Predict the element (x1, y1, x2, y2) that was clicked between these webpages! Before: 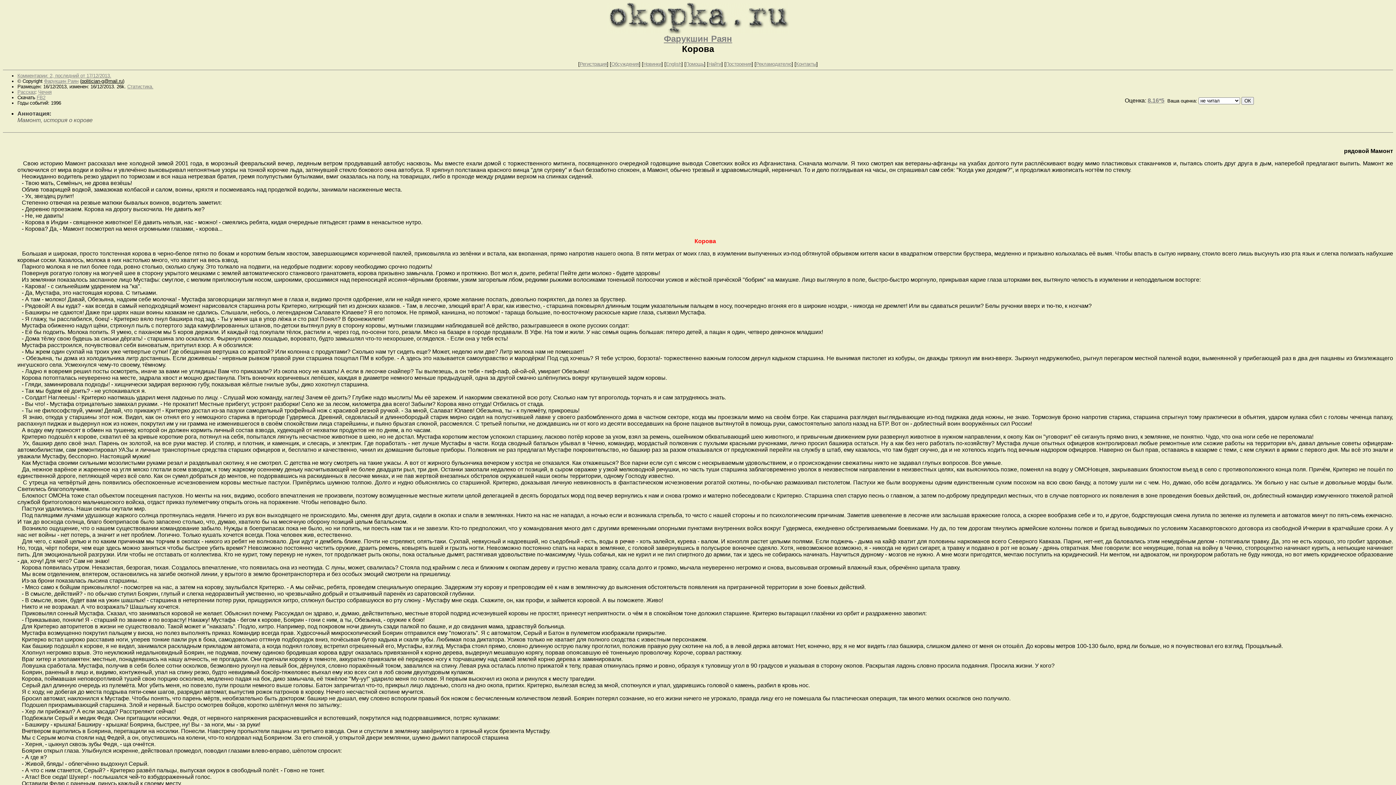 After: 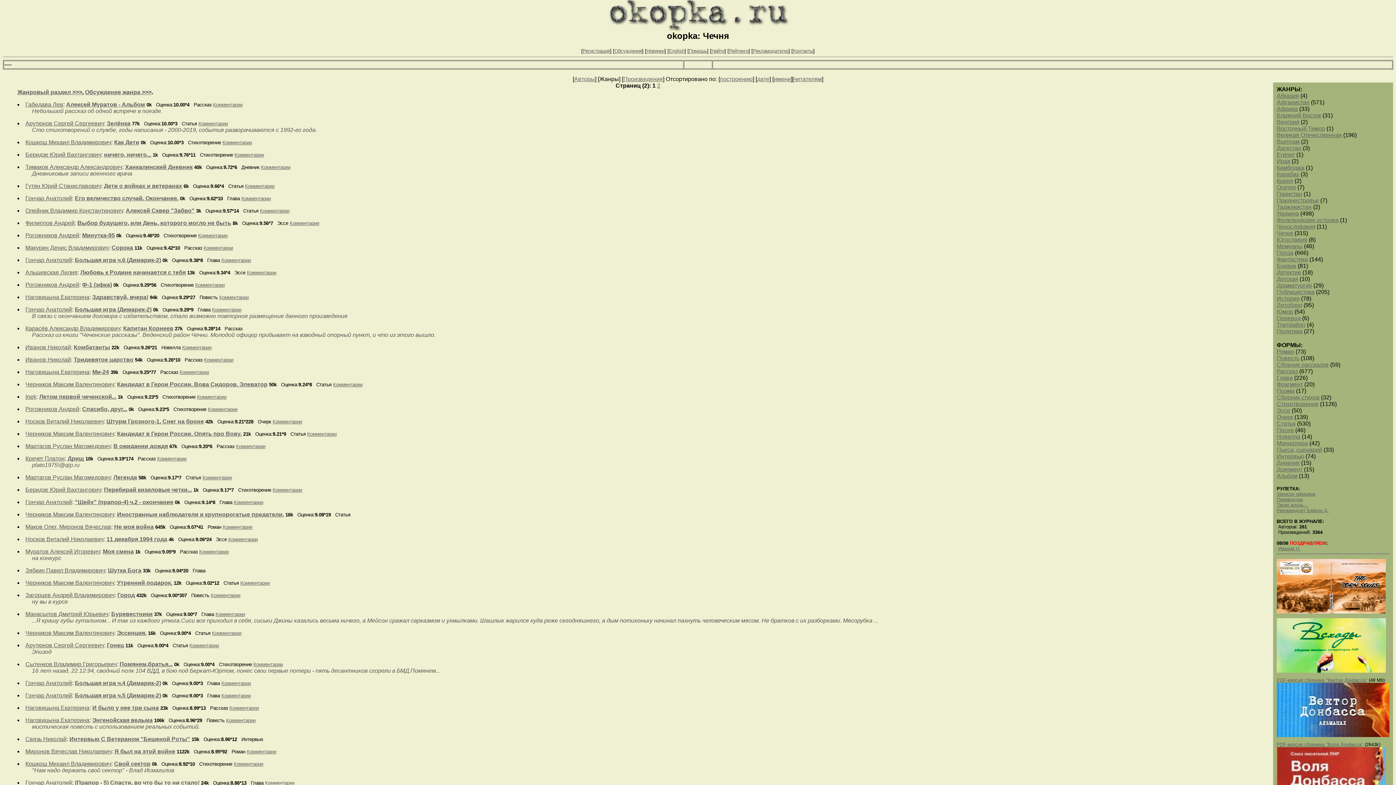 Action: bbox: (38, 89, 51, 94) label: Чечня